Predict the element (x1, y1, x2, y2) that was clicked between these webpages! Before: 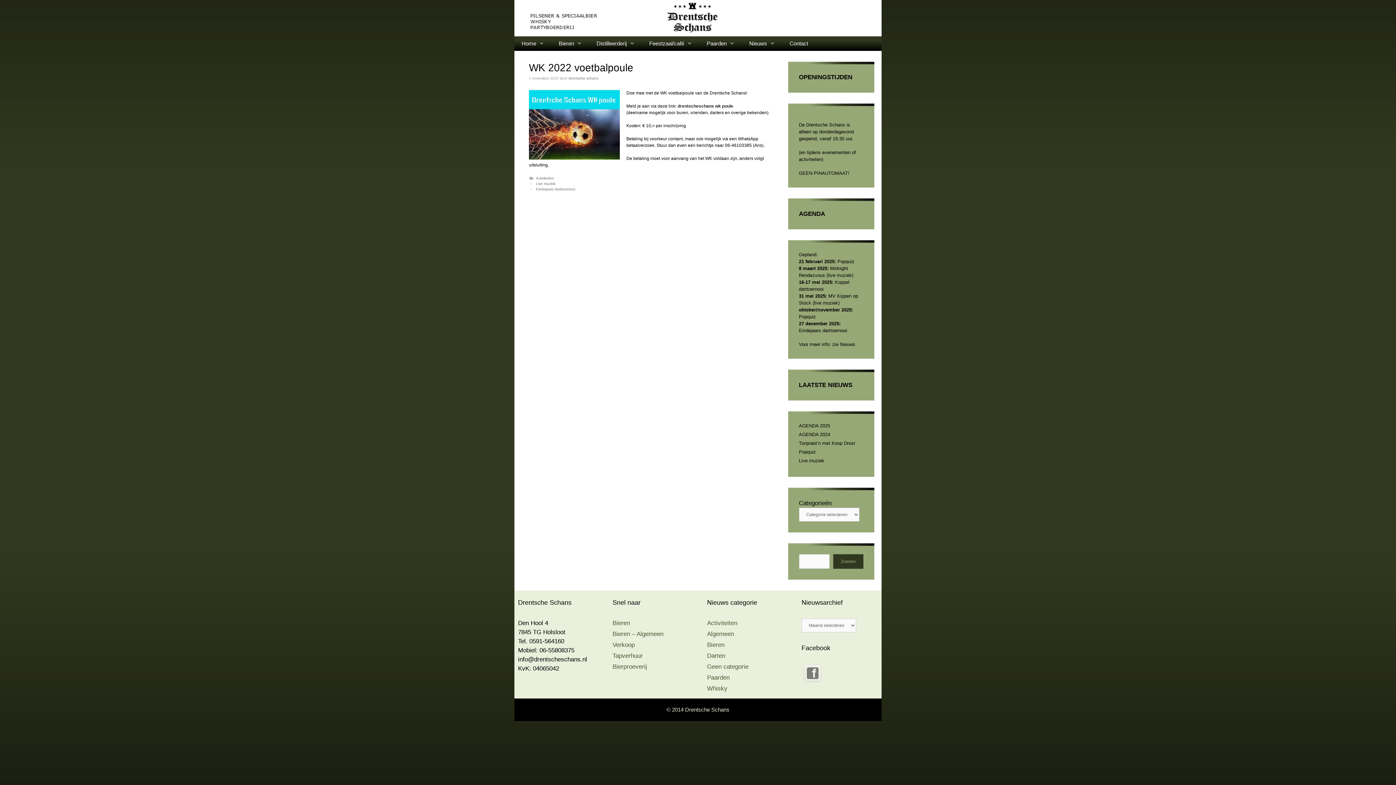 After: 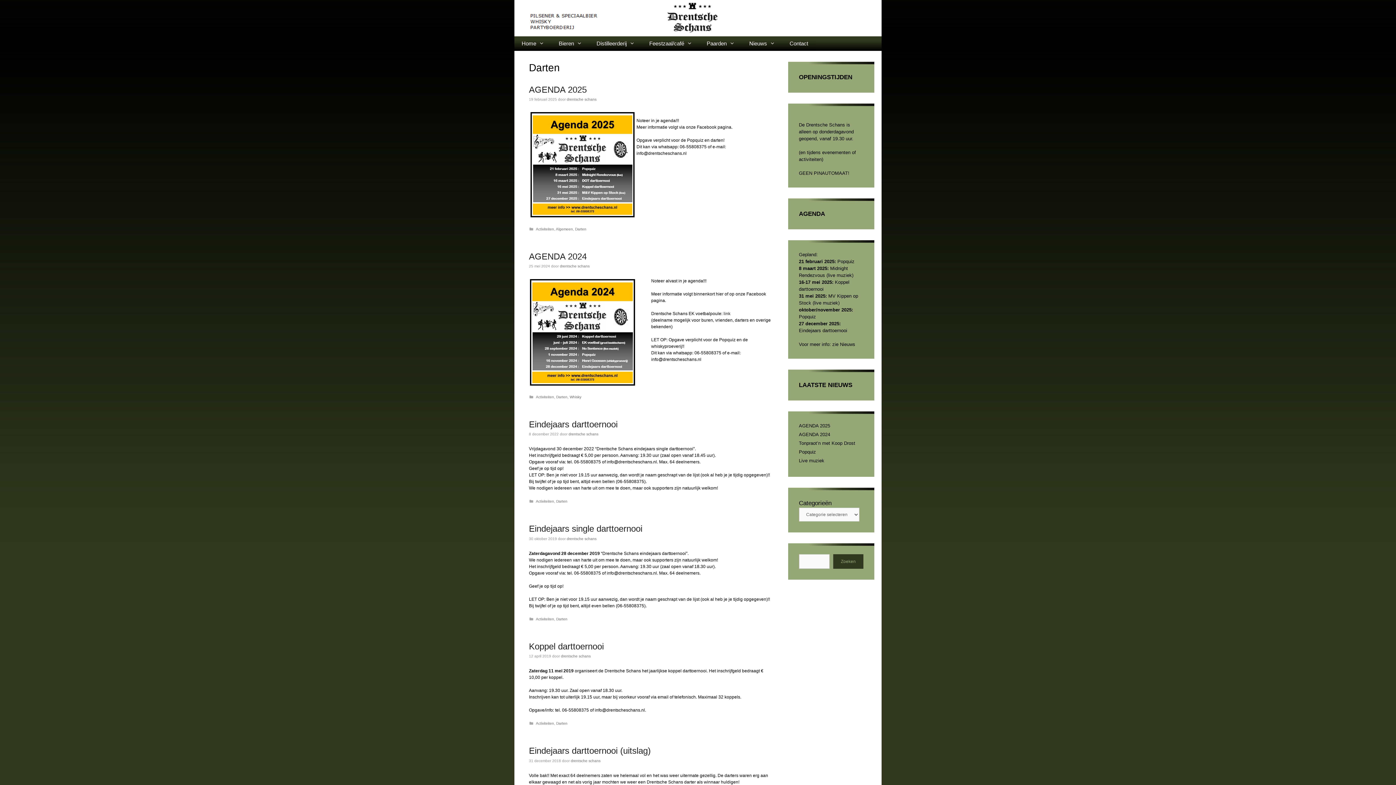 Action: bbox: (707, 652, 725, 659) label: Darten